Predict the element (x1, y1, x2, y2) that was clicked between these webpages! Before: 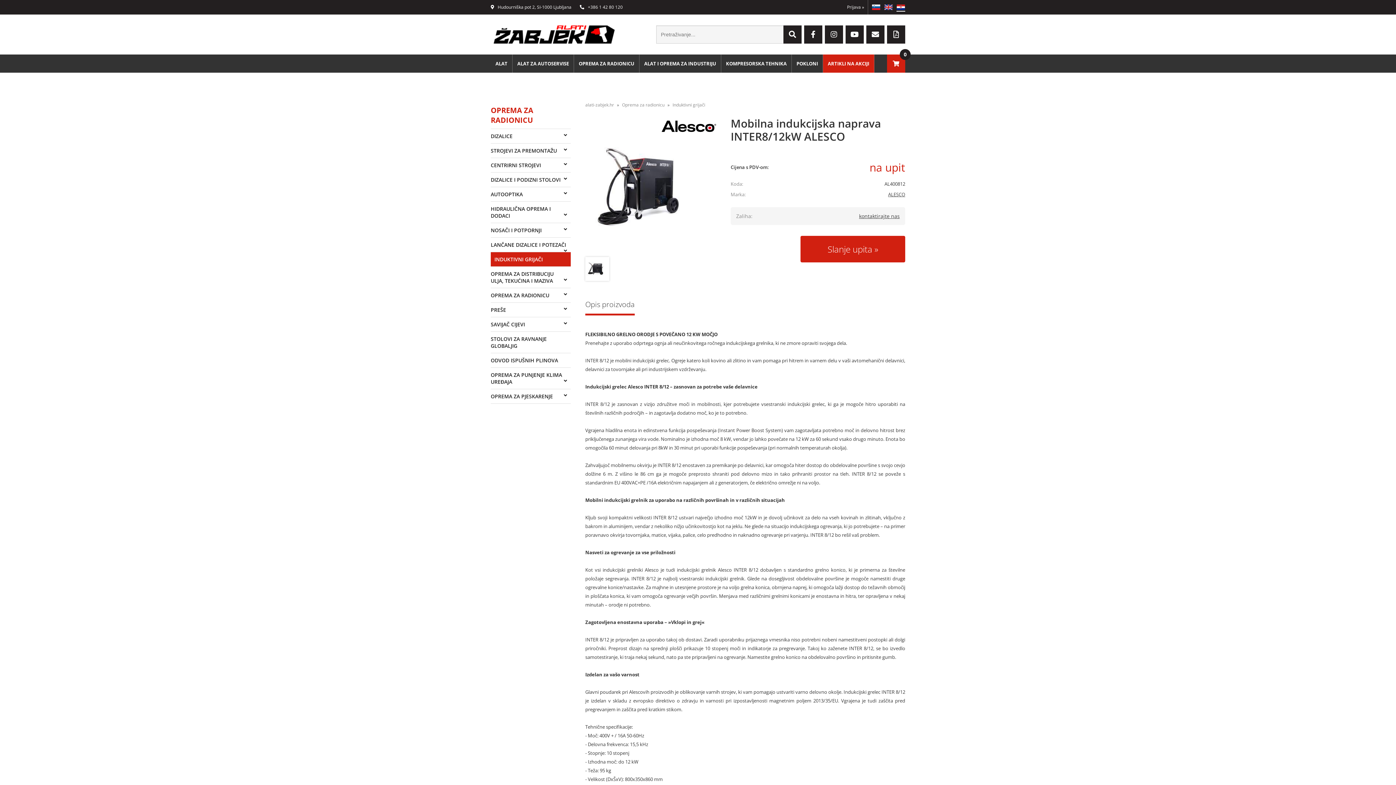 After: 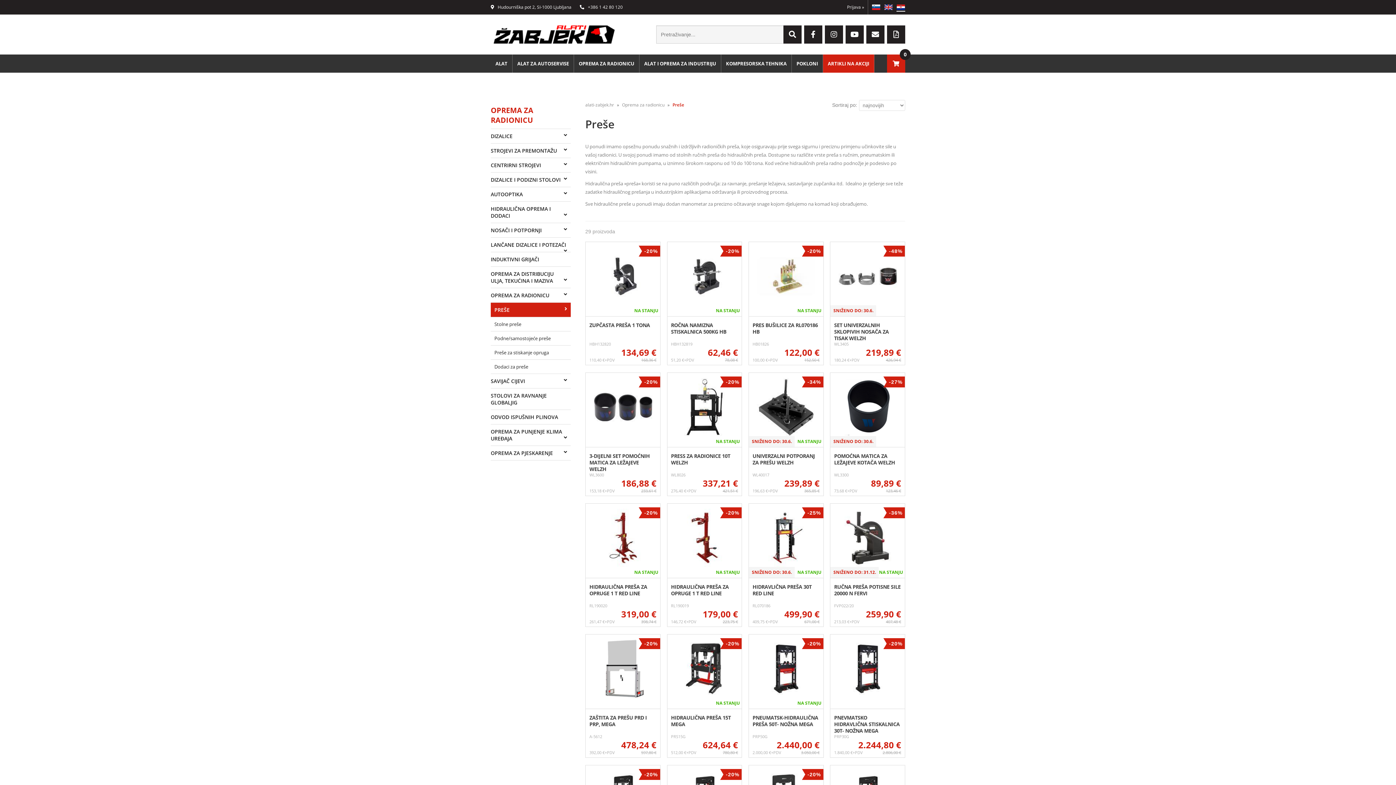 Action: bbox: (490, 302, 570, 317) label: PREŠE